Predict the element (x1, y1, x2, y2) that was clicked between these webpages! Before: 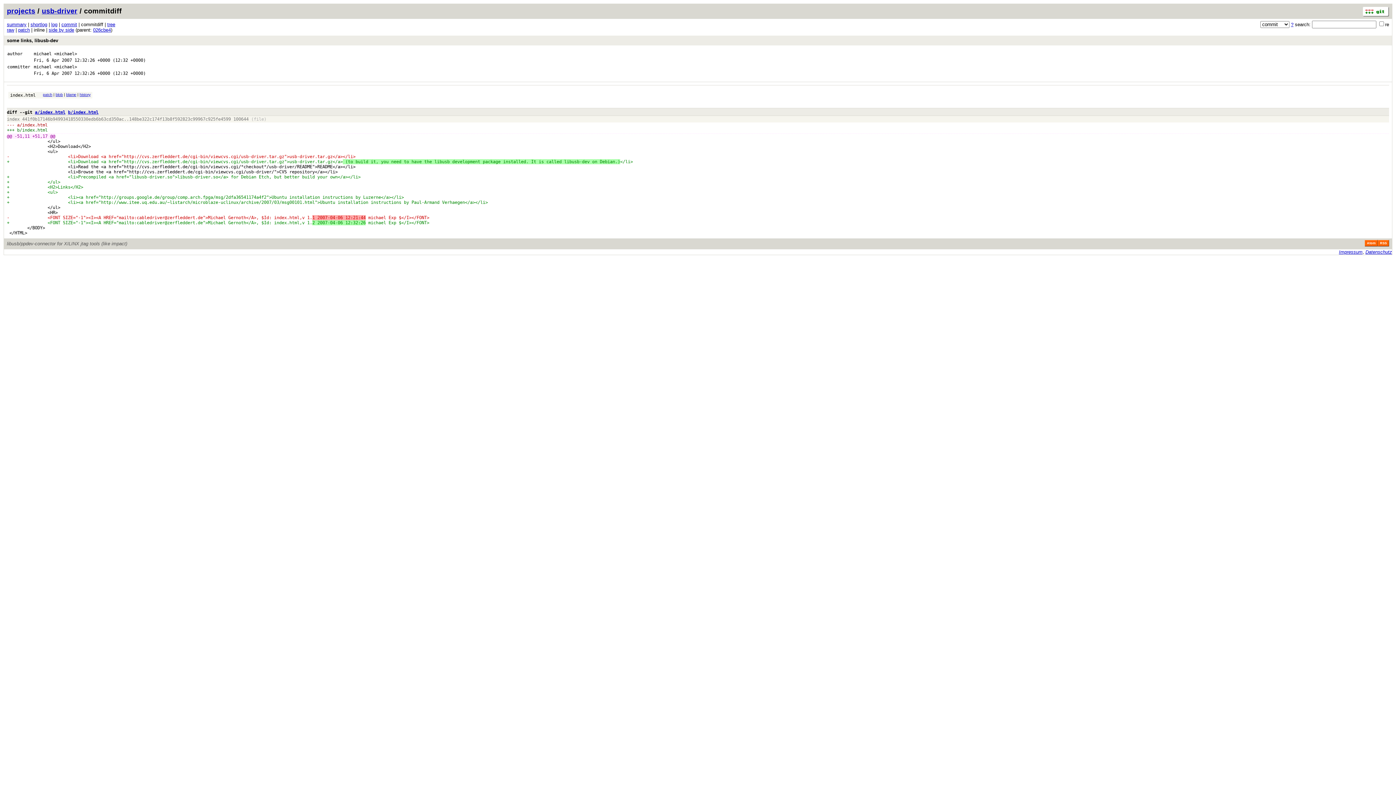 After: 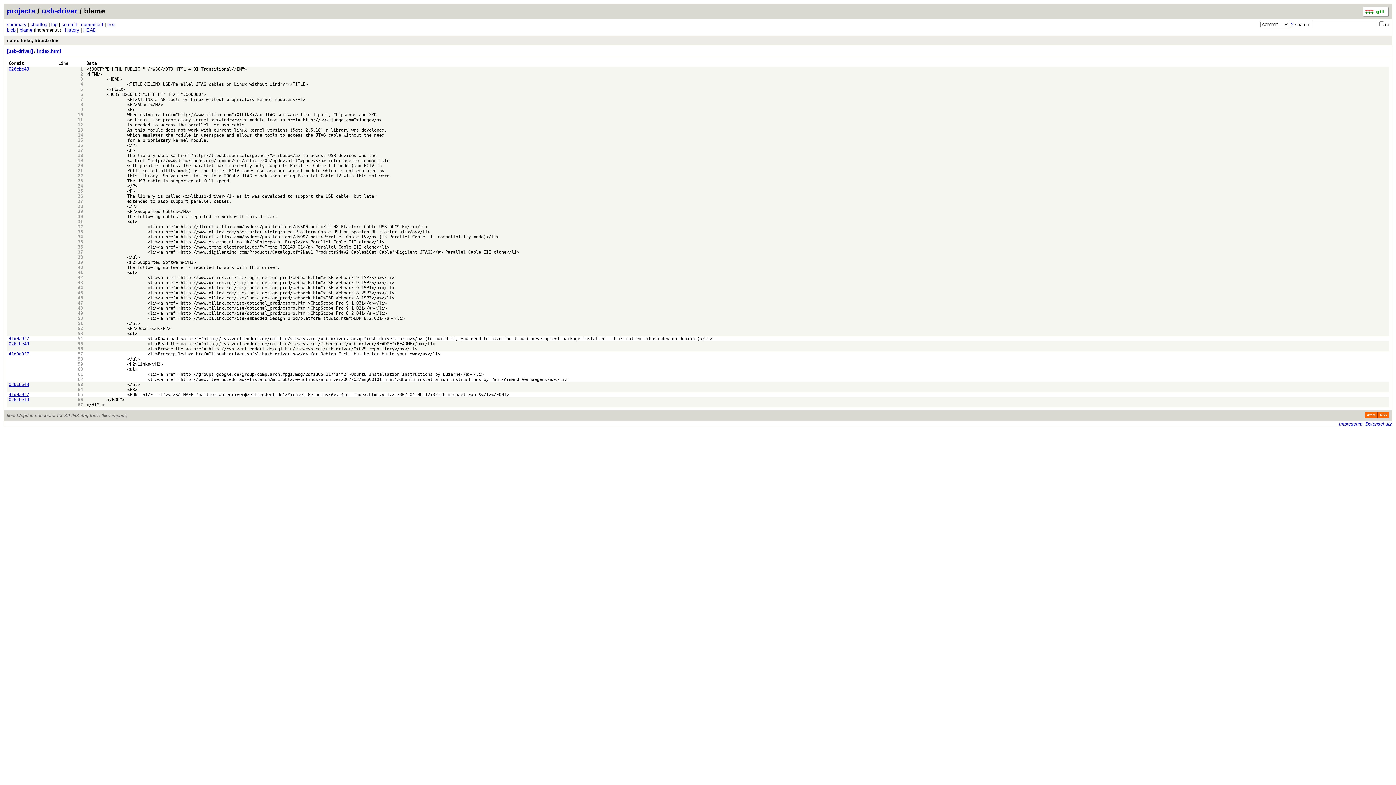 Action: label: blame bbox: (66, 92, 76, 96)